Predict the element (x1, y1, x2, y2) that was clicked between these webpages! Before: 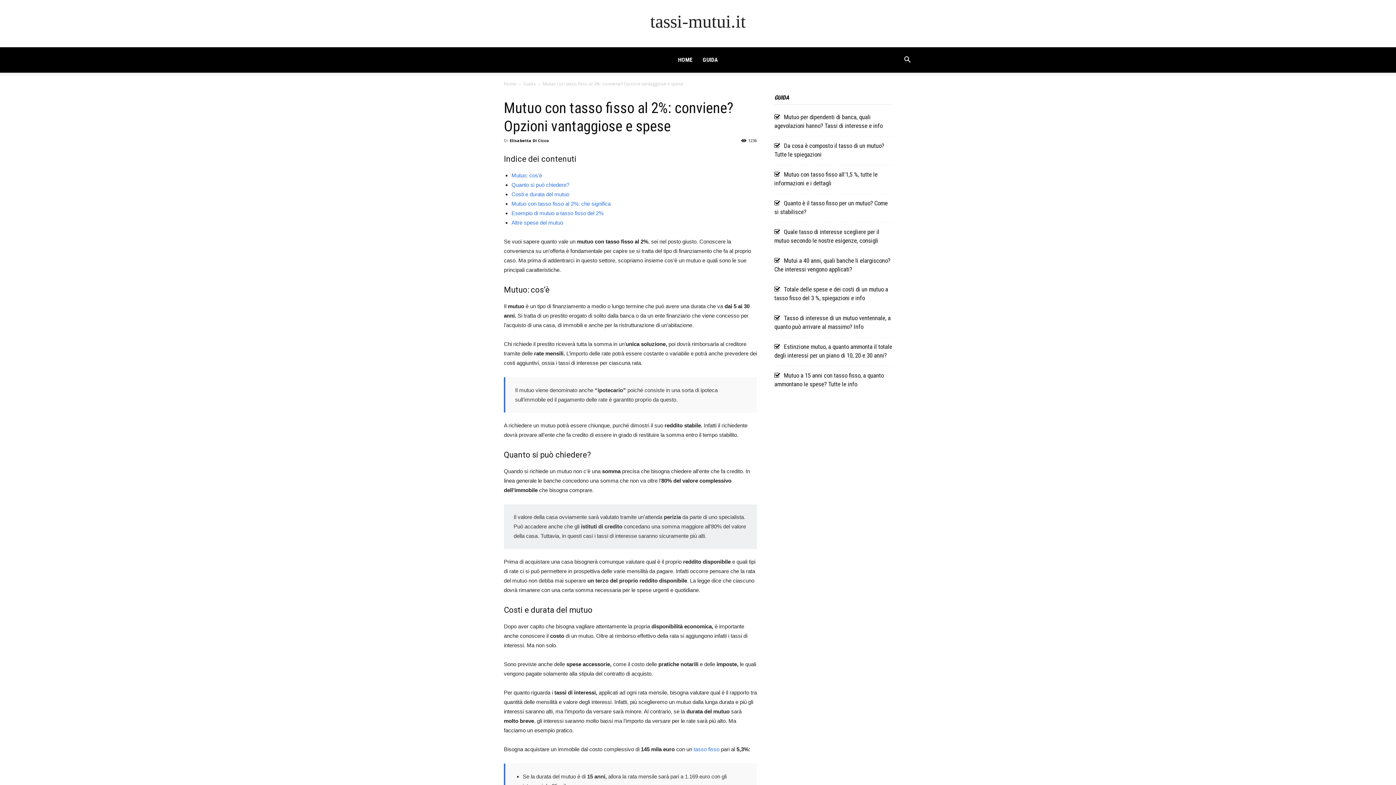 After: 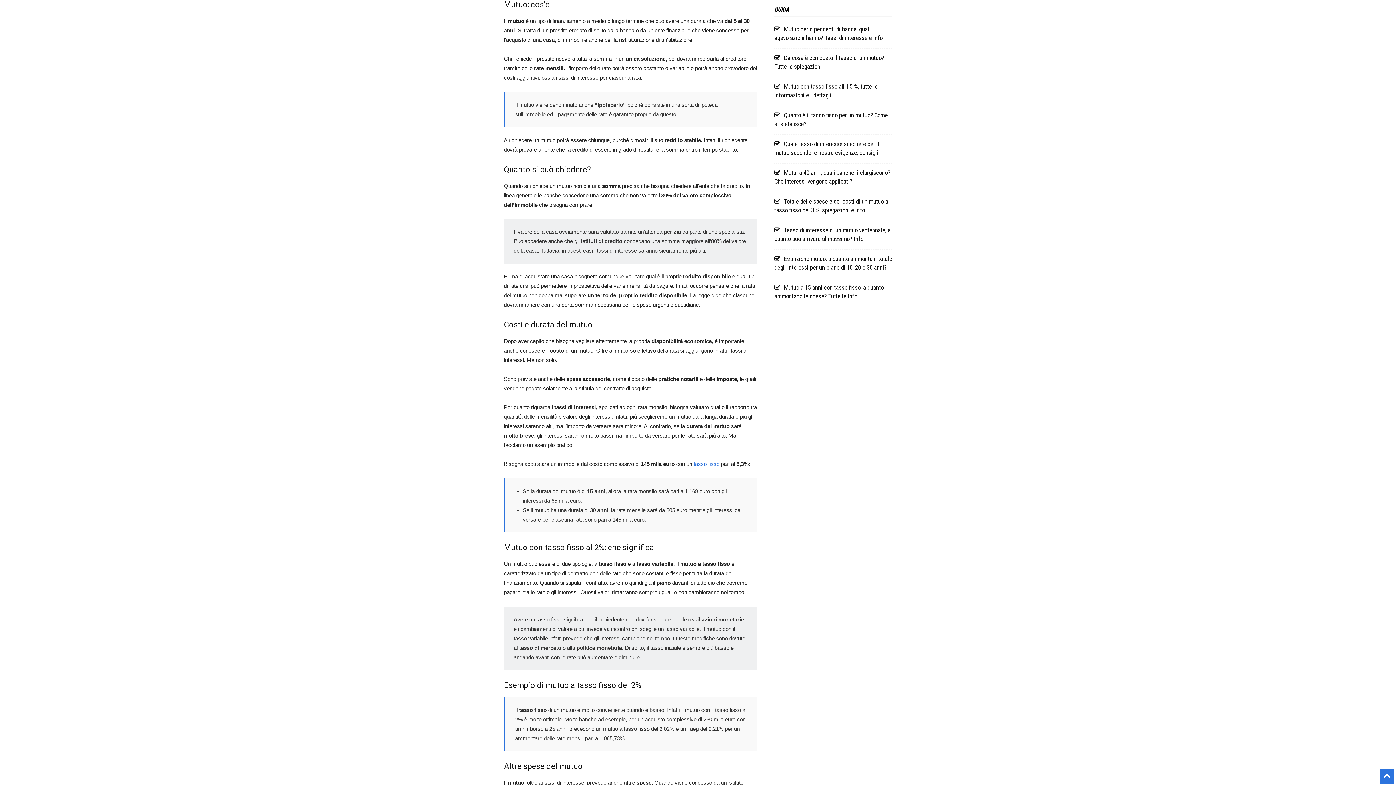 Action: bbox: (511, 172, 542, 178) label: Mutuo: cos'è